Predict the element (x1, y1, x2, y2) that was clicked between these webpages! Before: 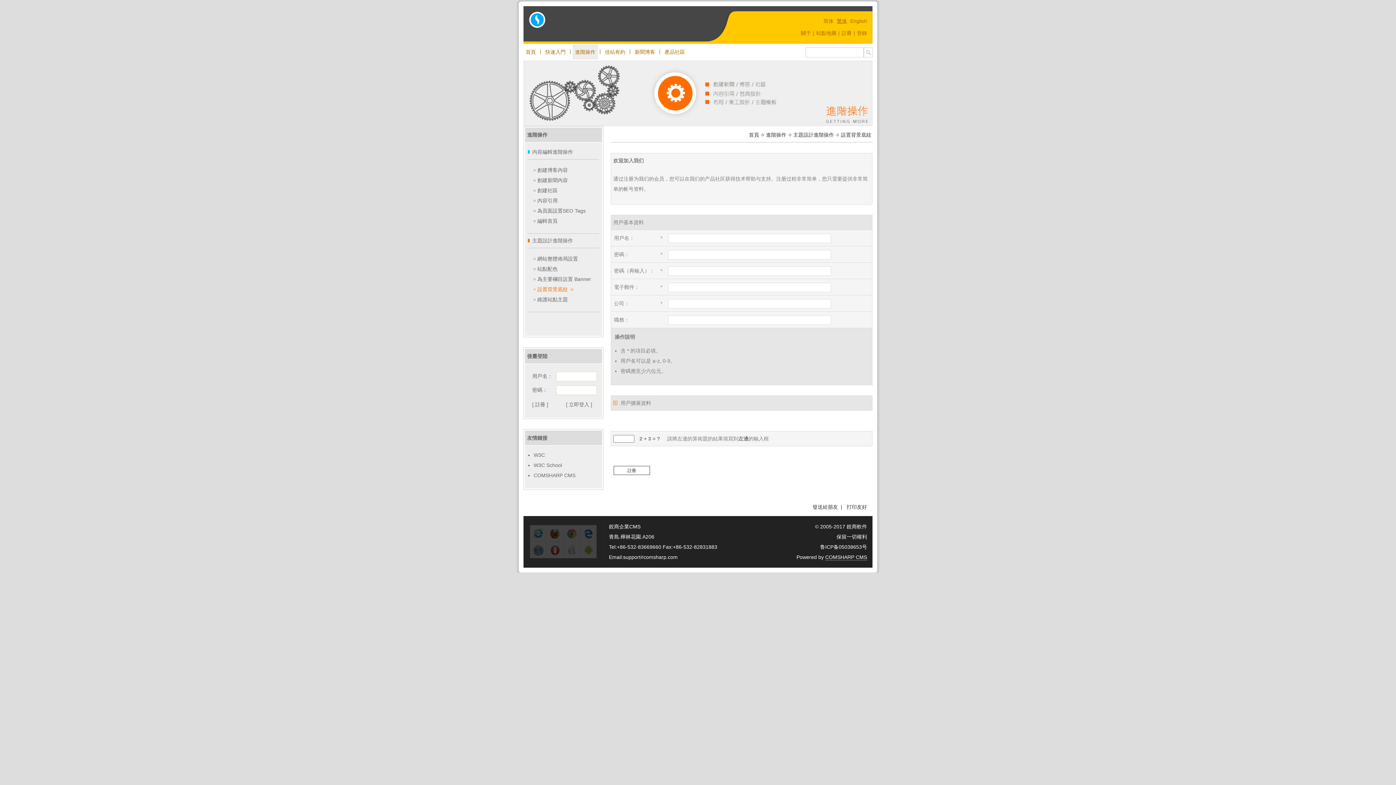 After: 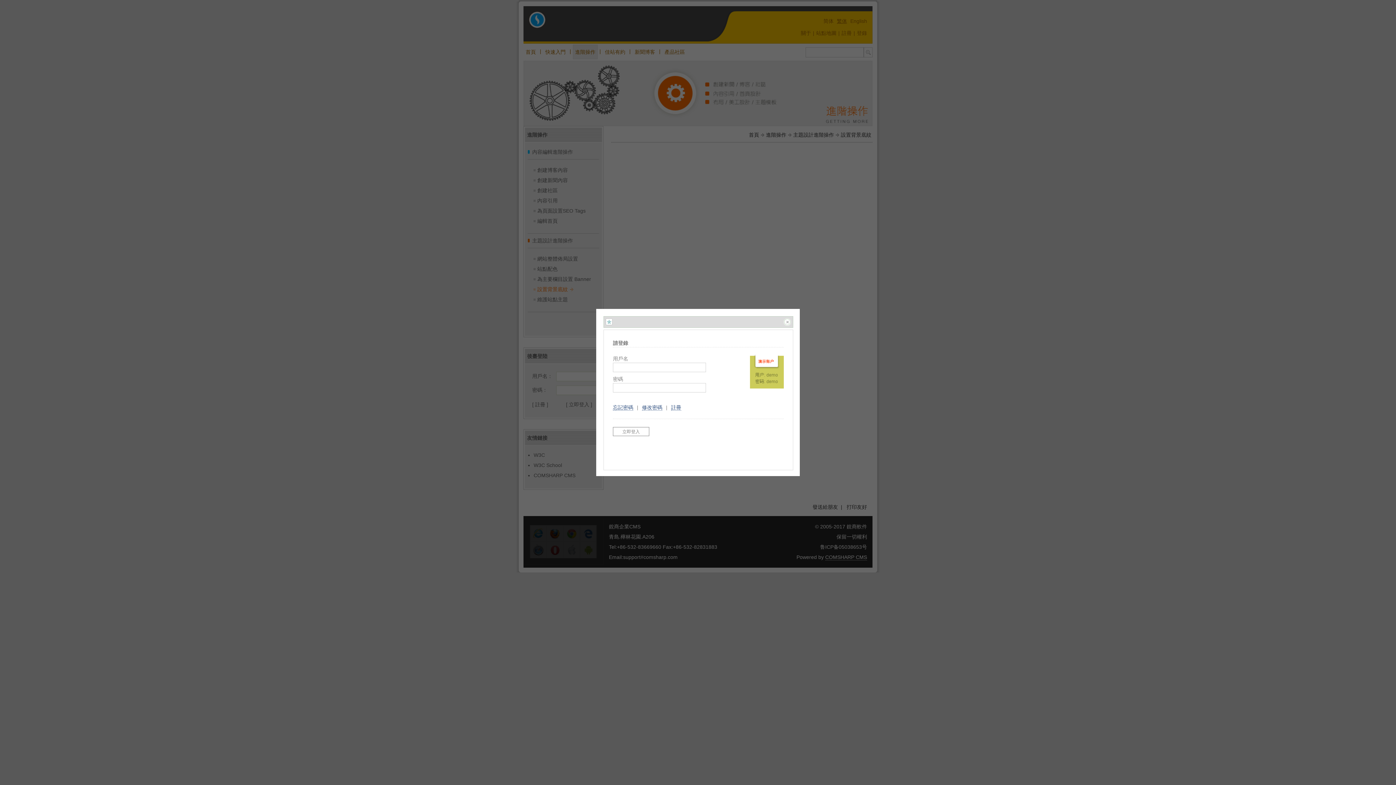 Action: bbox: (857, 30, 867, 36) label: 登錄